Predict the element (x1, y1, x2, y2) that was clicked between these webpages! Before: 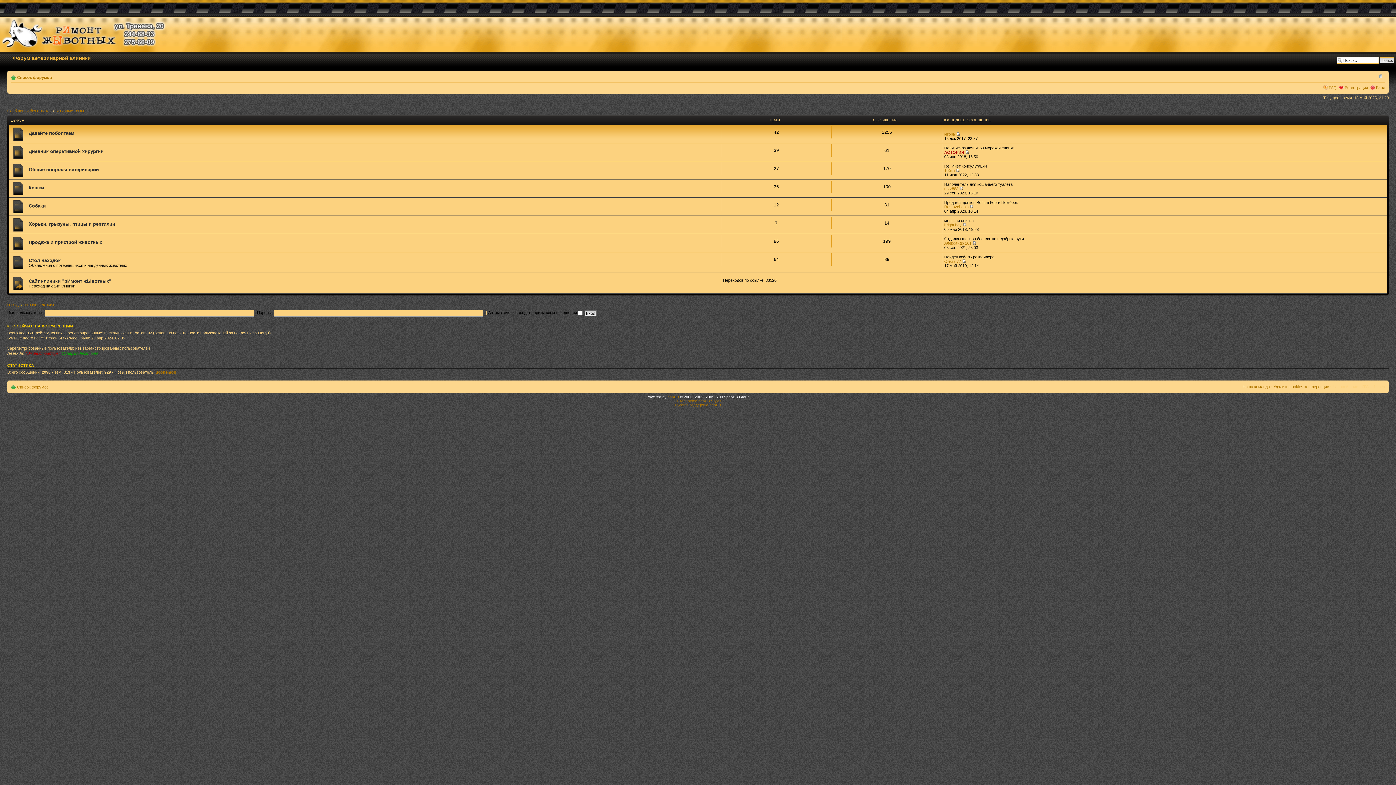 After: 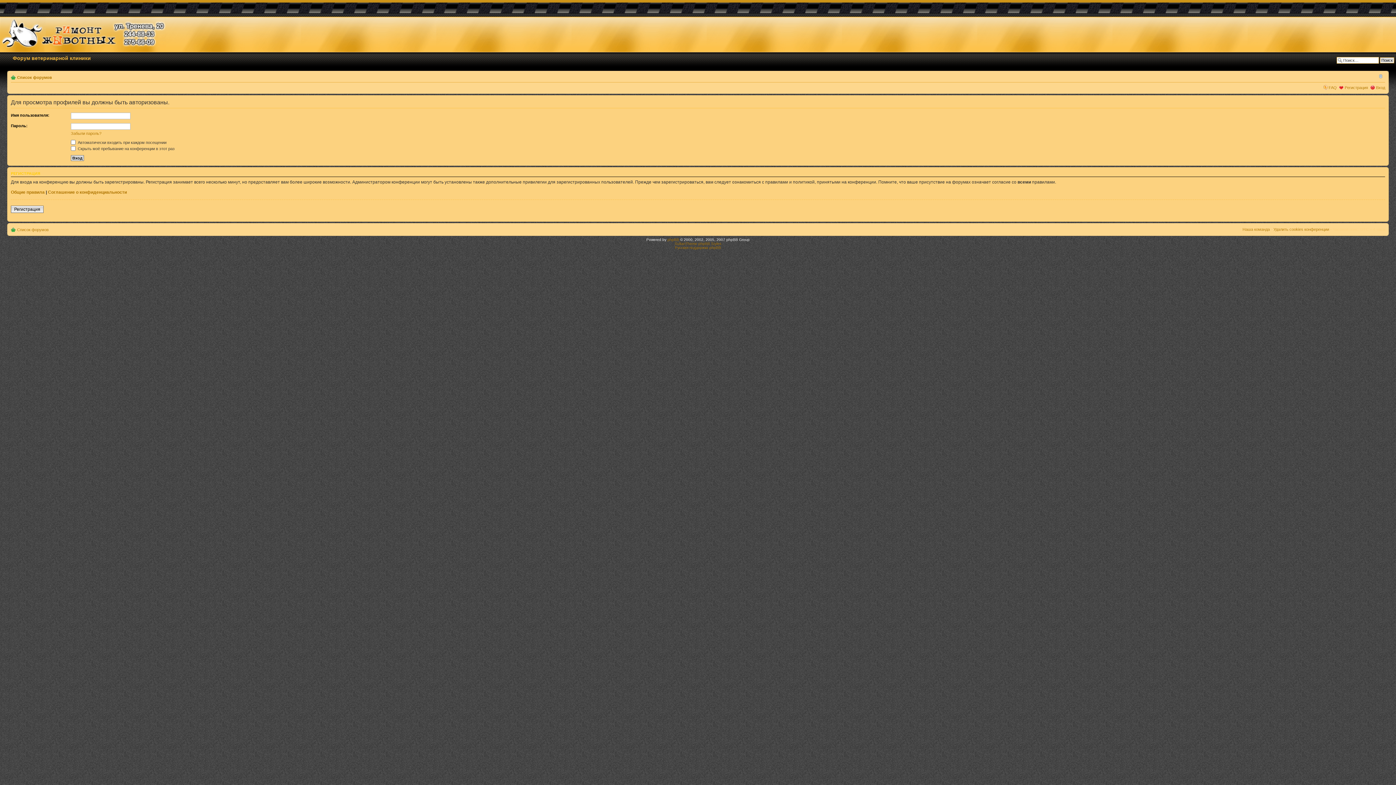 Action: bbox: (944, 131, 955, 136) label: Игорь